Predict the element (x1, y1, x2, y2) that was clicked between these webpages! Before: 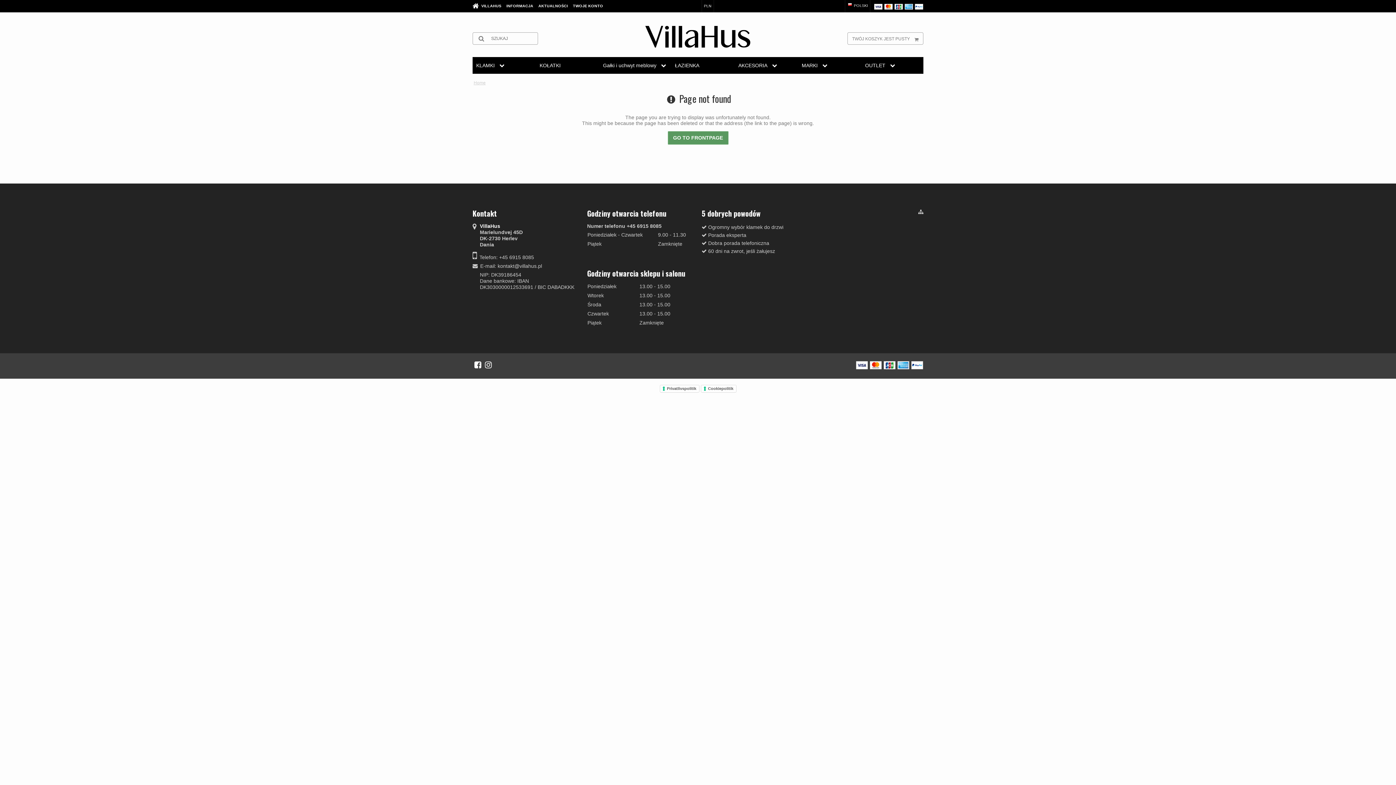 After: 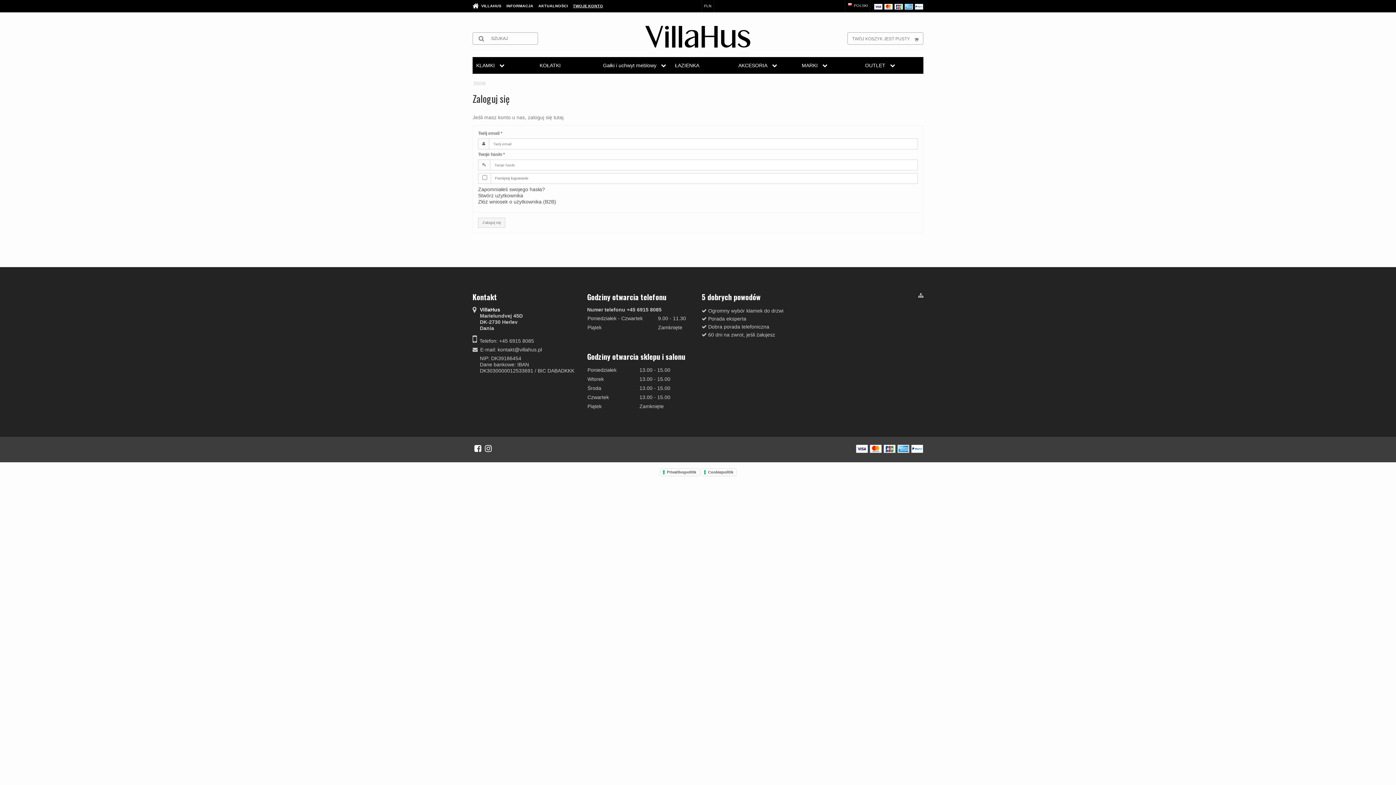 Action: label: TWOJE KONTO bbox: (573, 0, 603, 12)